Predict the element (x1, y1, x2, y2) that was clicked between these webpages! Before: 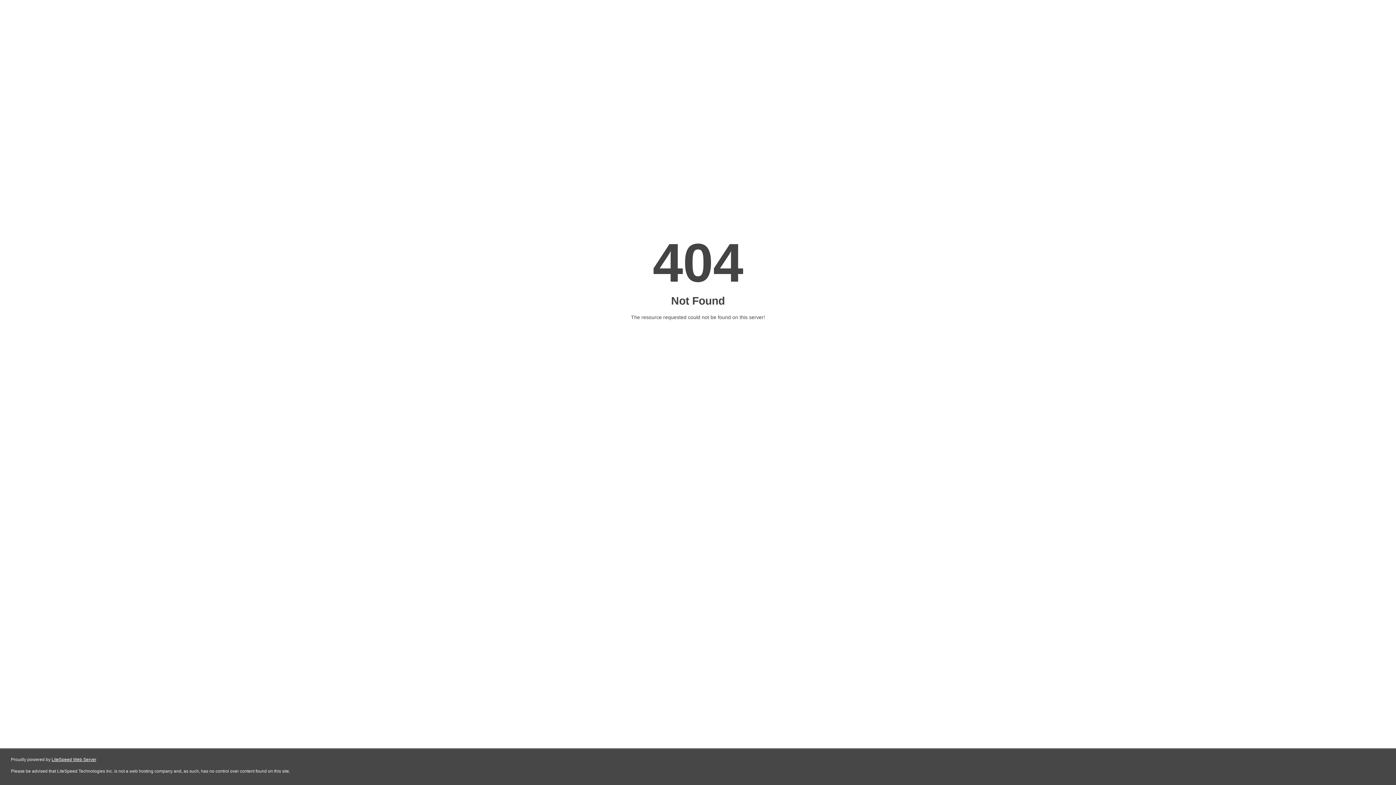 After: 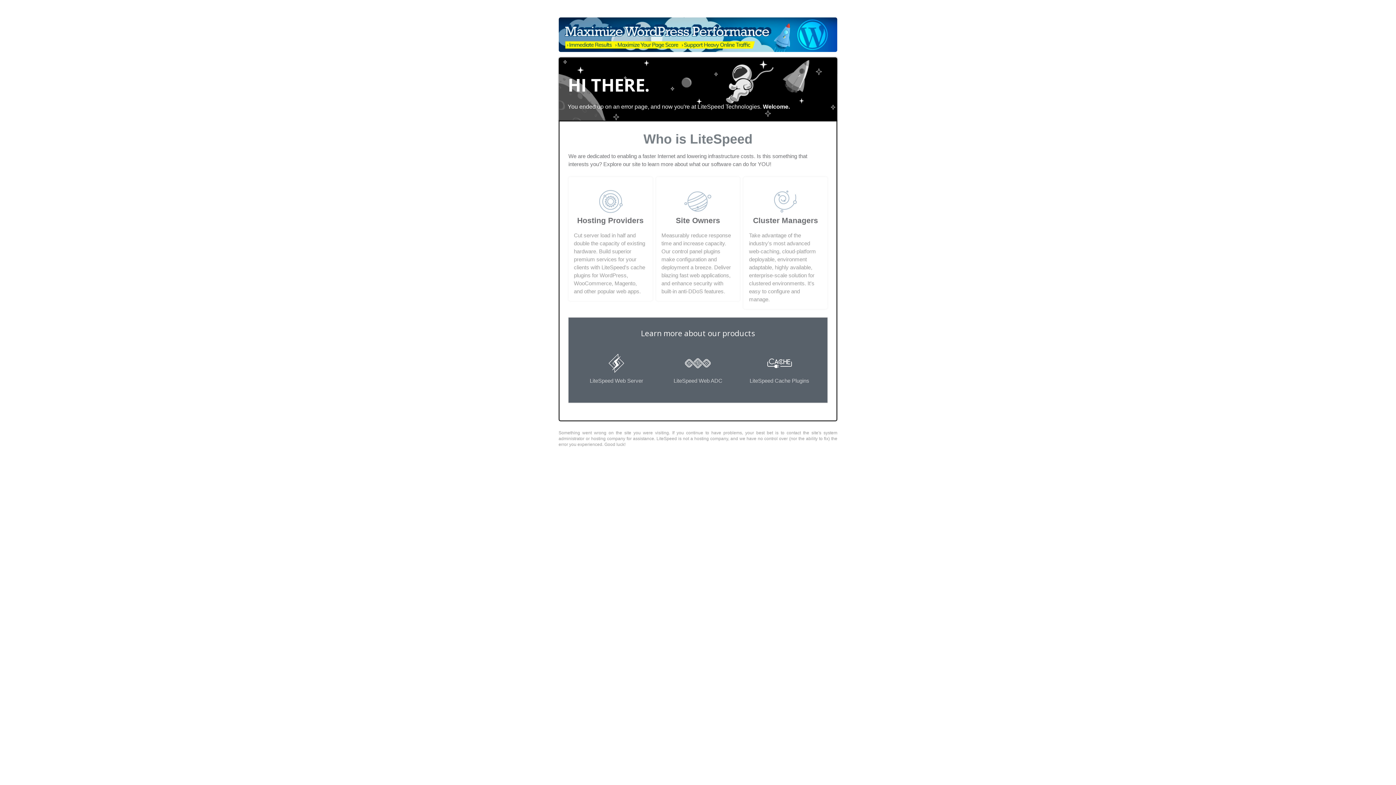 Action: label: LiteSpeed Web Server bbox: (51, 757, 96, 762)